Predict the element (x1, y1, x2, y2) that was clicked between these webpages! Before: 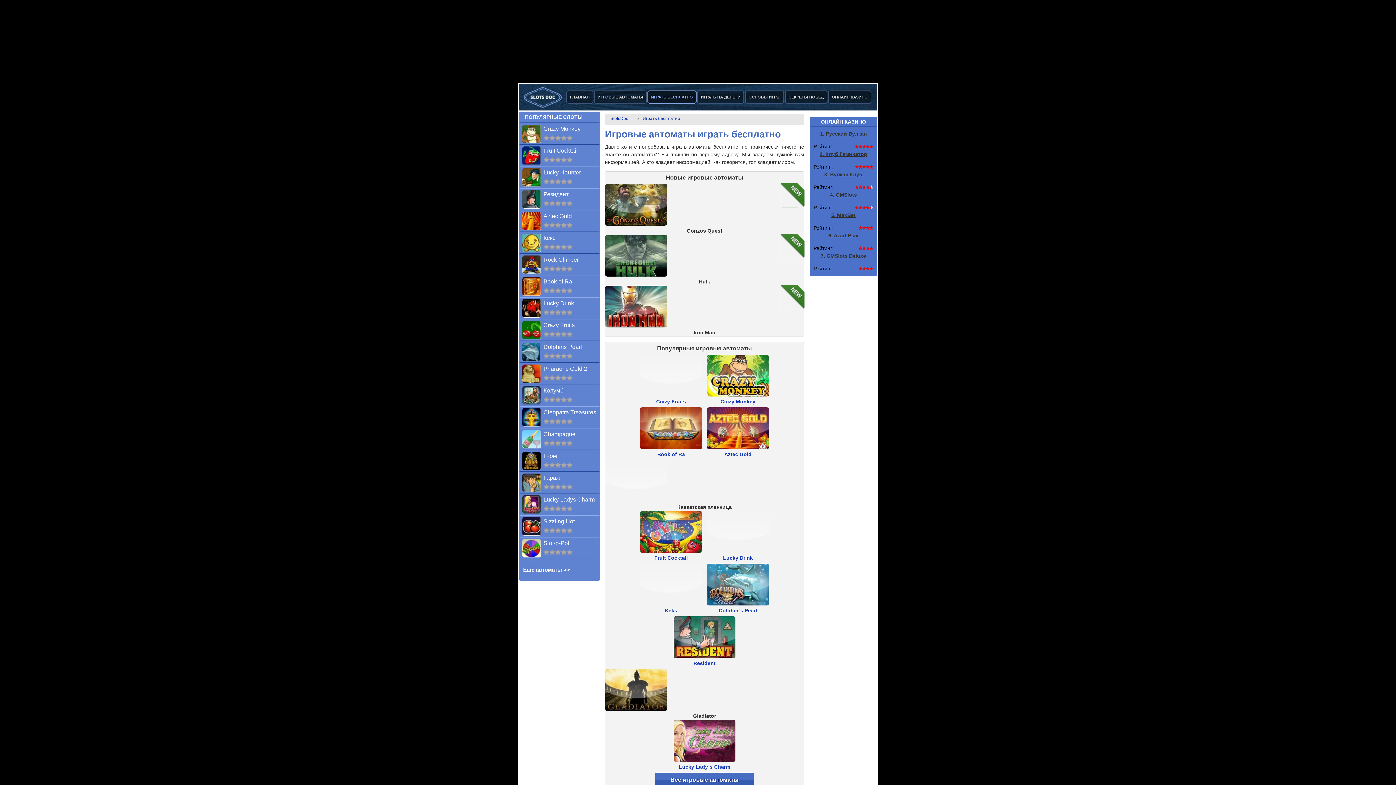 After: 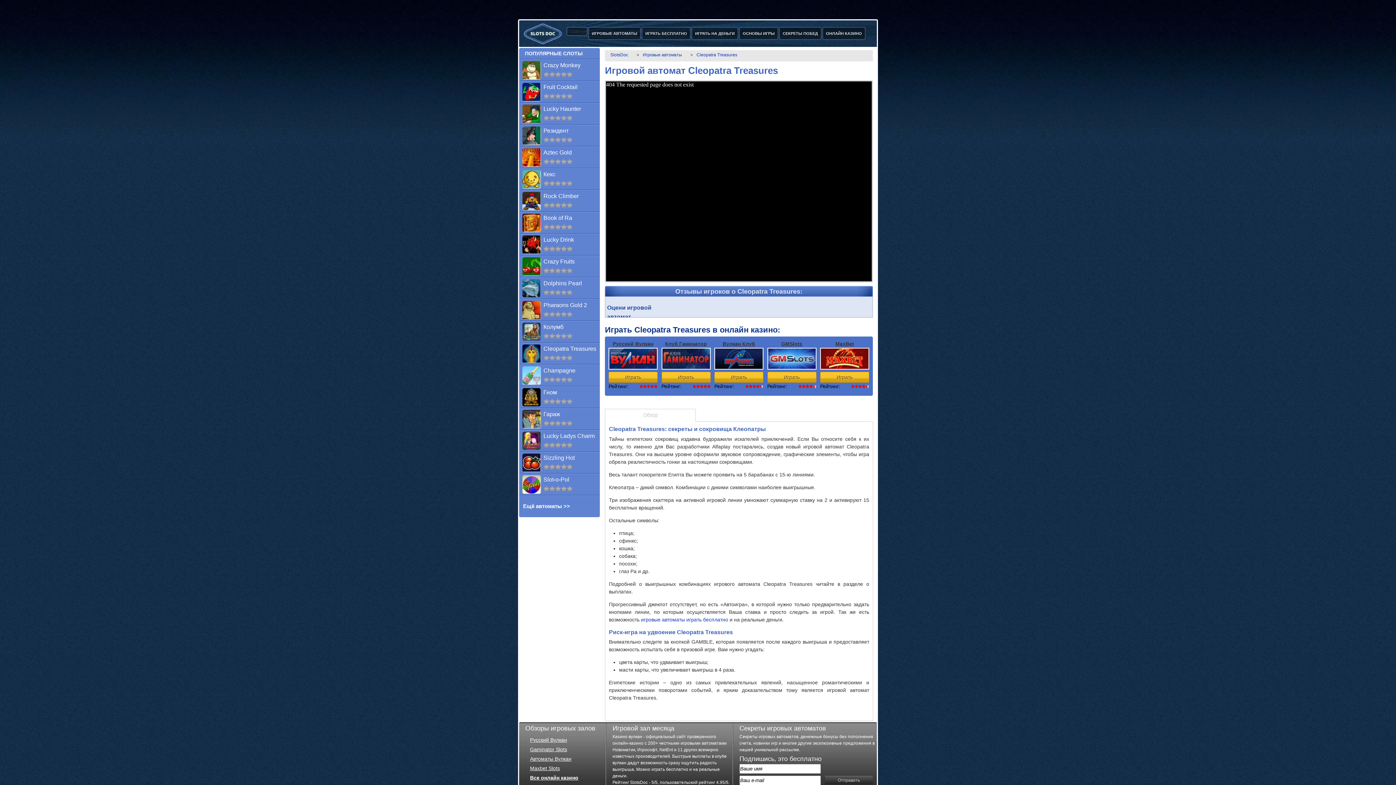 Action: bbox: (543, 406, 599, 418) label: Cleopatra Treasures